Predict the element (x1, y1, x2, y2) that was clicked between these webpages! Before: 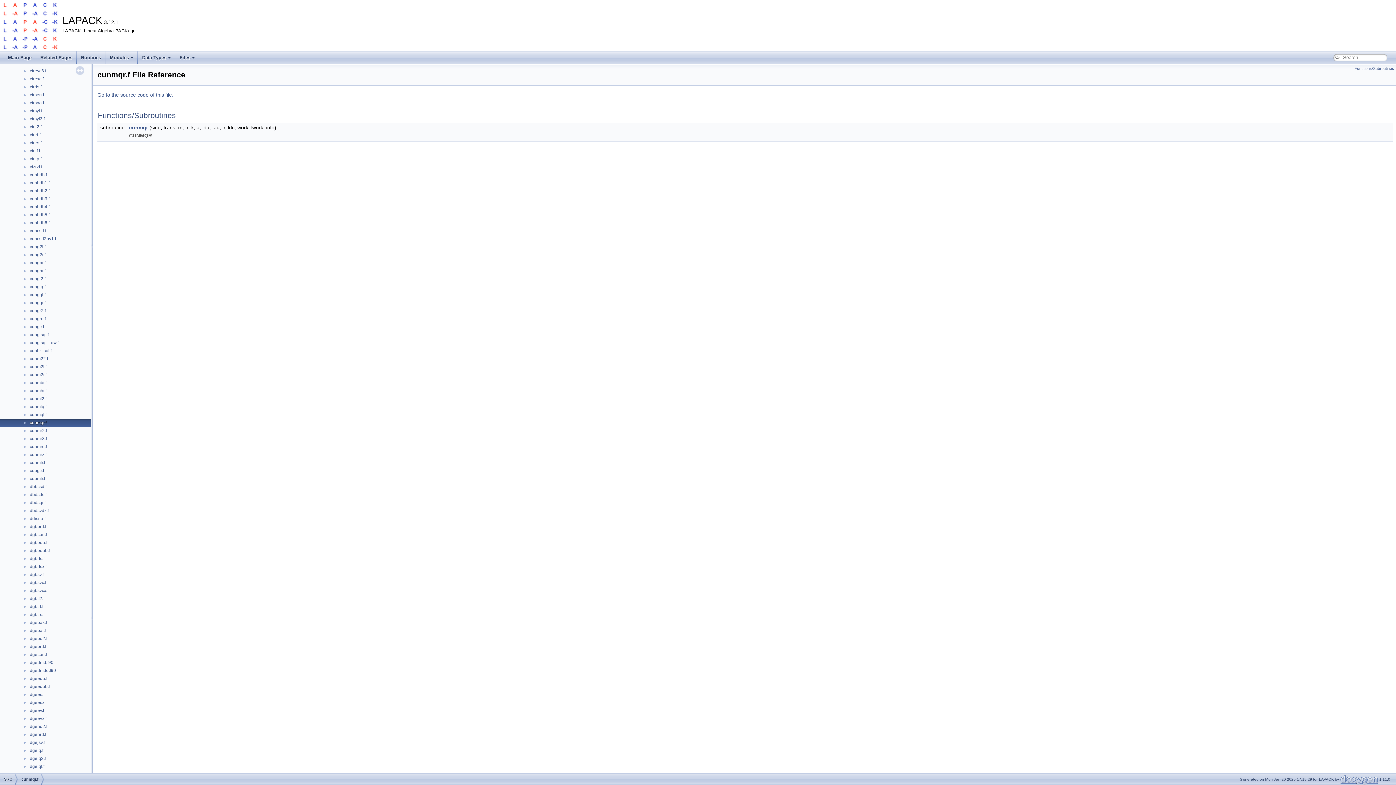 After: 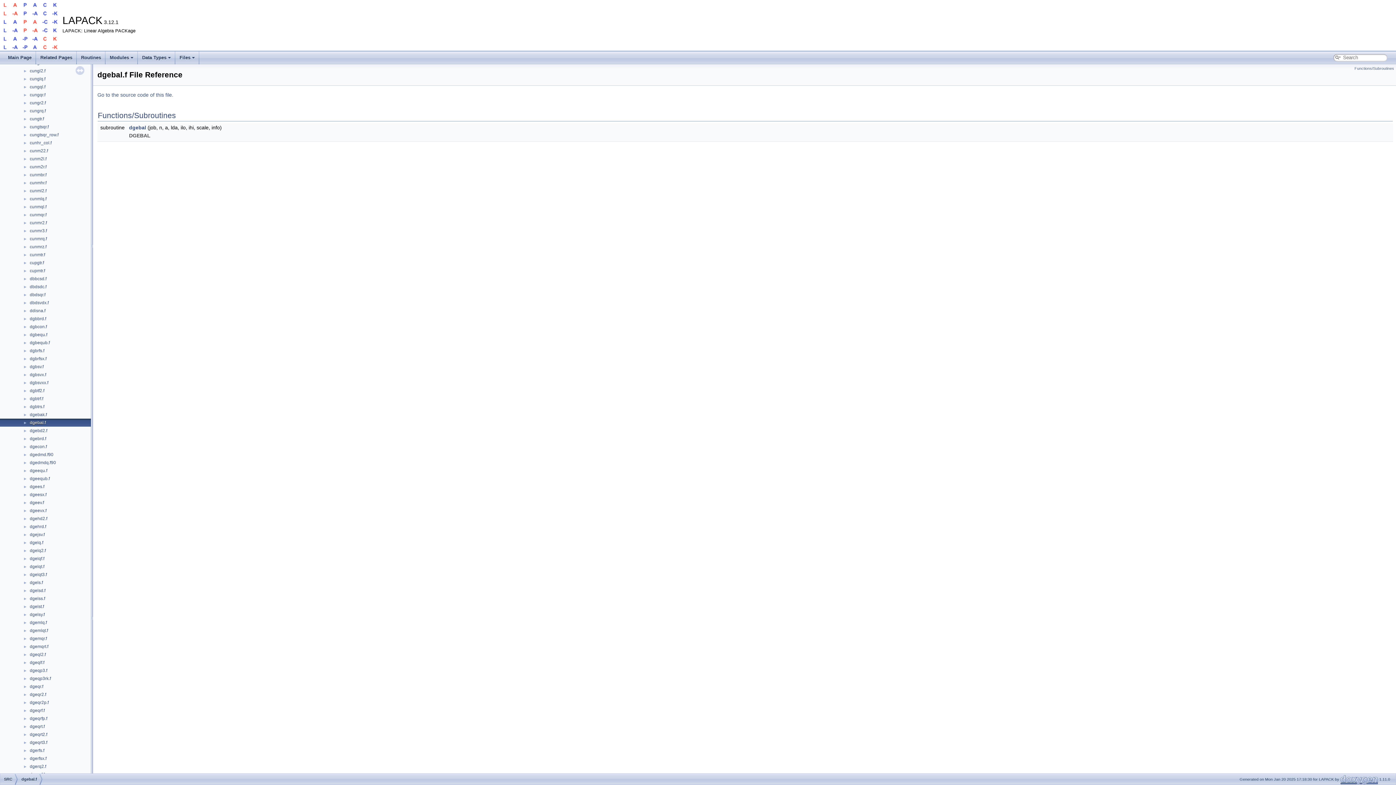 Action: bbox: (29, 627, 46, 634) label: dgebal.f